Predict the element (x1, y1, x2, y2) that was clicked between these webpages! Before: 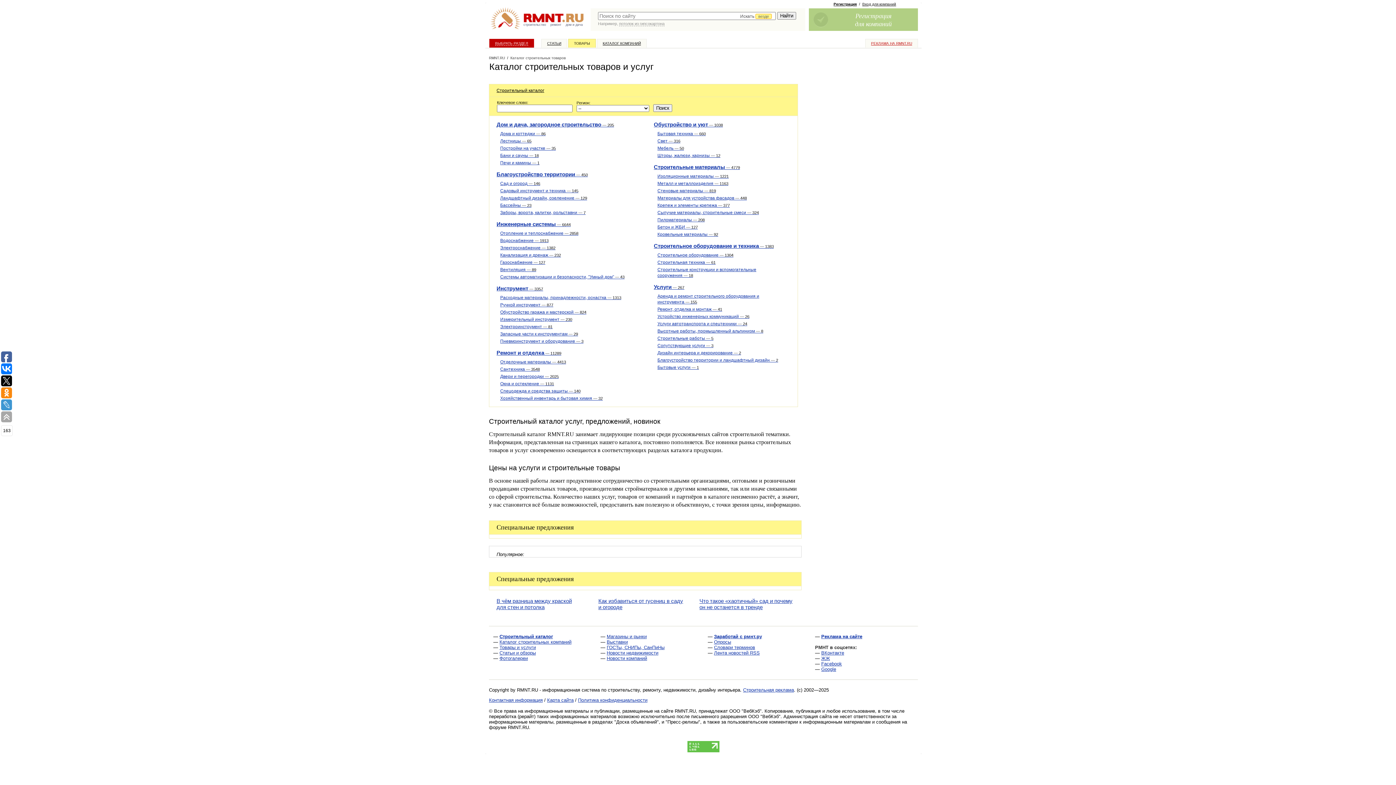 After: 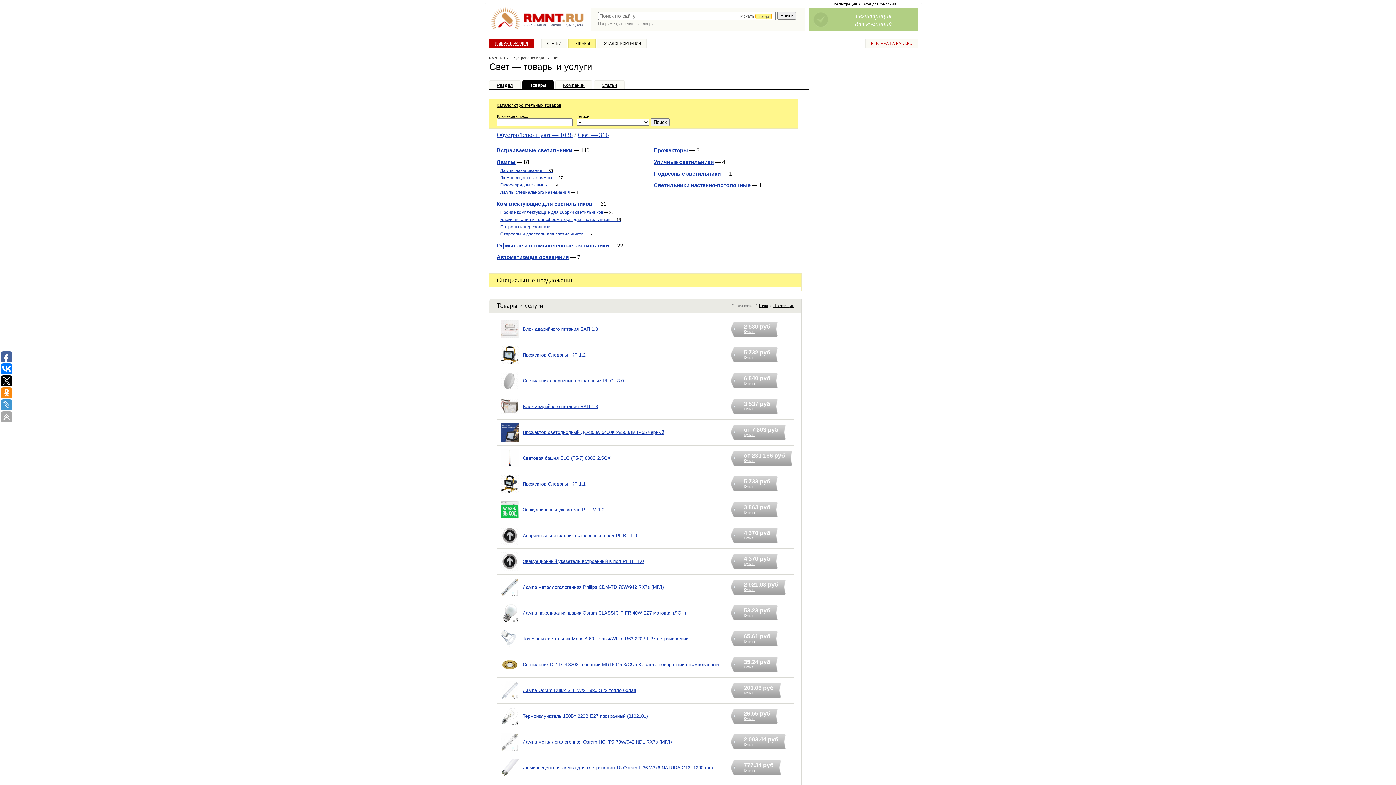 Action: bbox: (657, 138, 680, 143) label: Свет — 316